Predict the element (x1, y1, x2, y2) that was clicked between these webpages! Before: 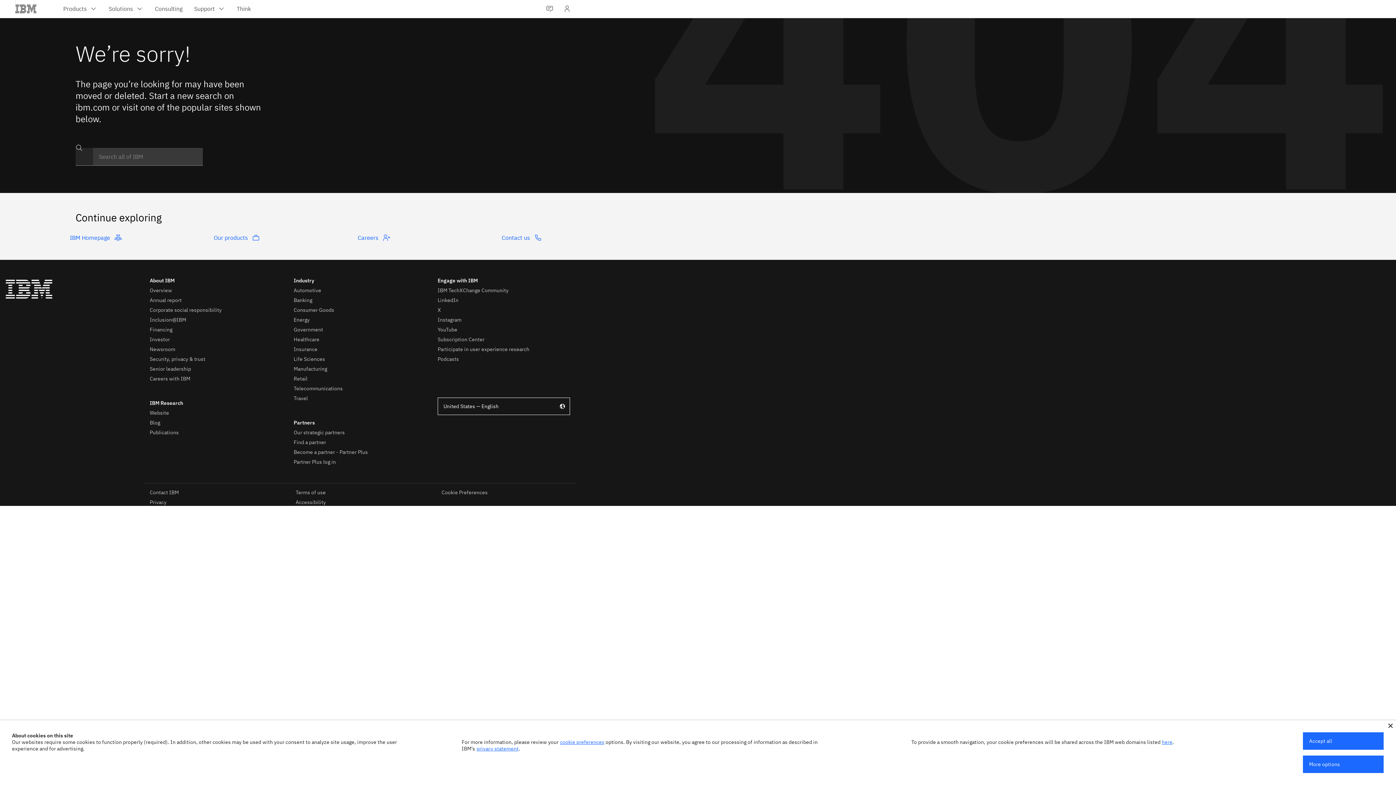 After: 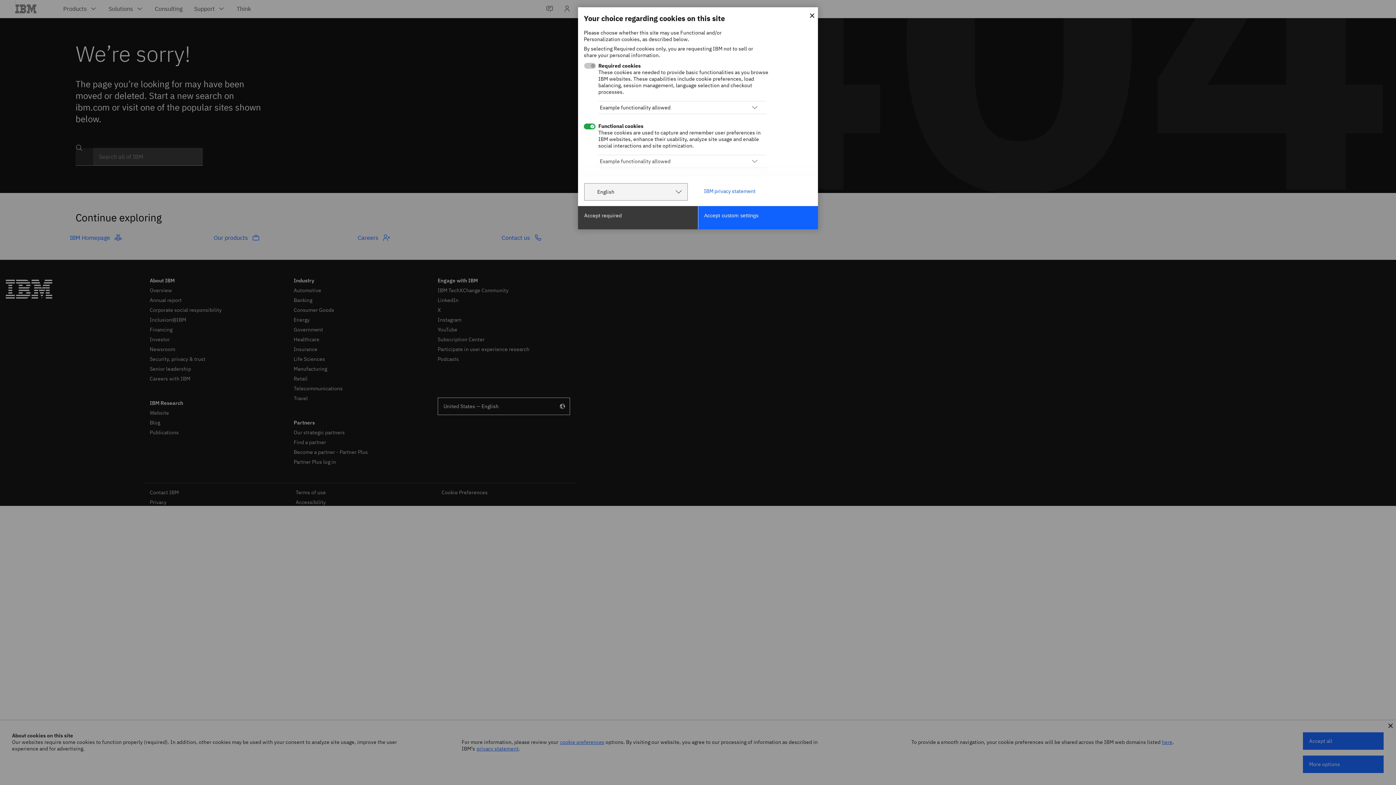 Action: label: More options bbox: (1303, 756, 1384, 773)